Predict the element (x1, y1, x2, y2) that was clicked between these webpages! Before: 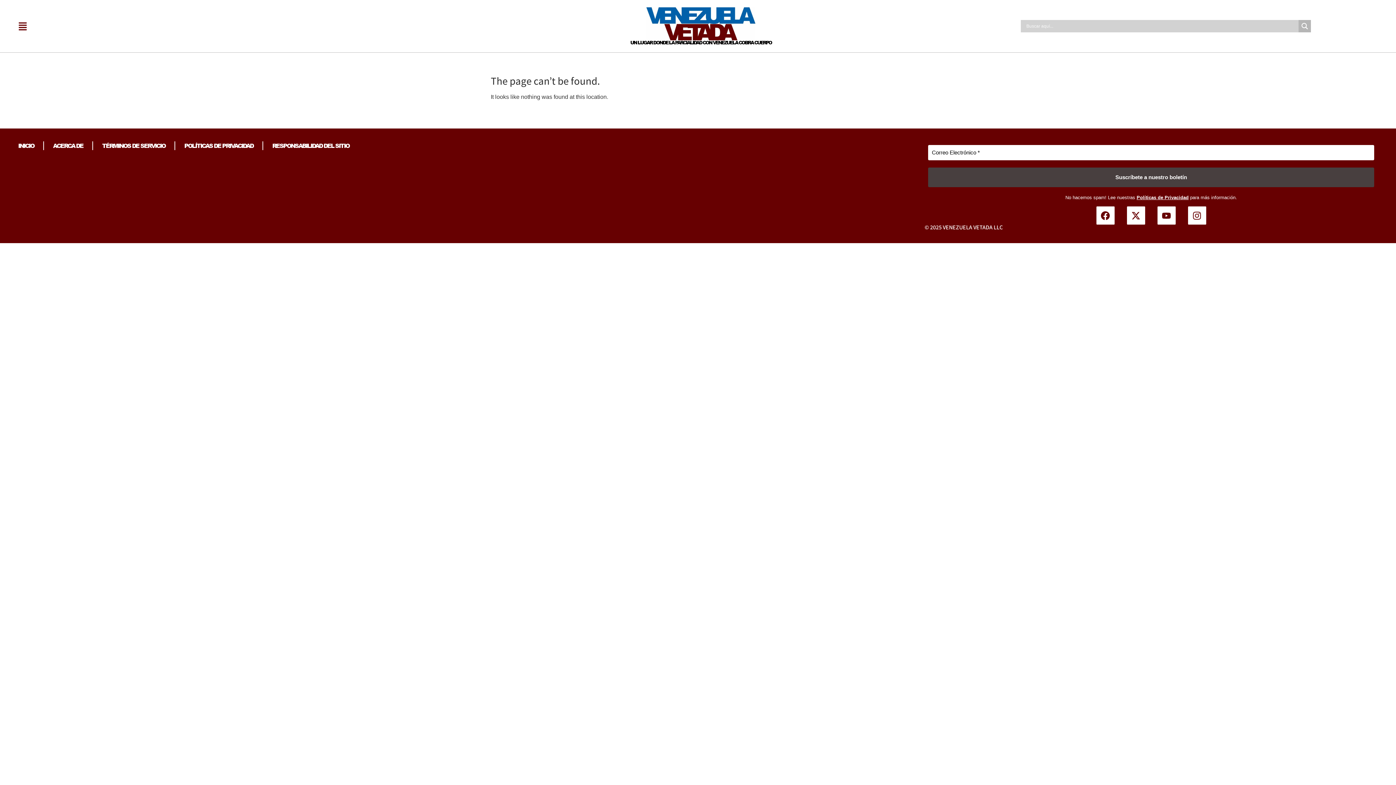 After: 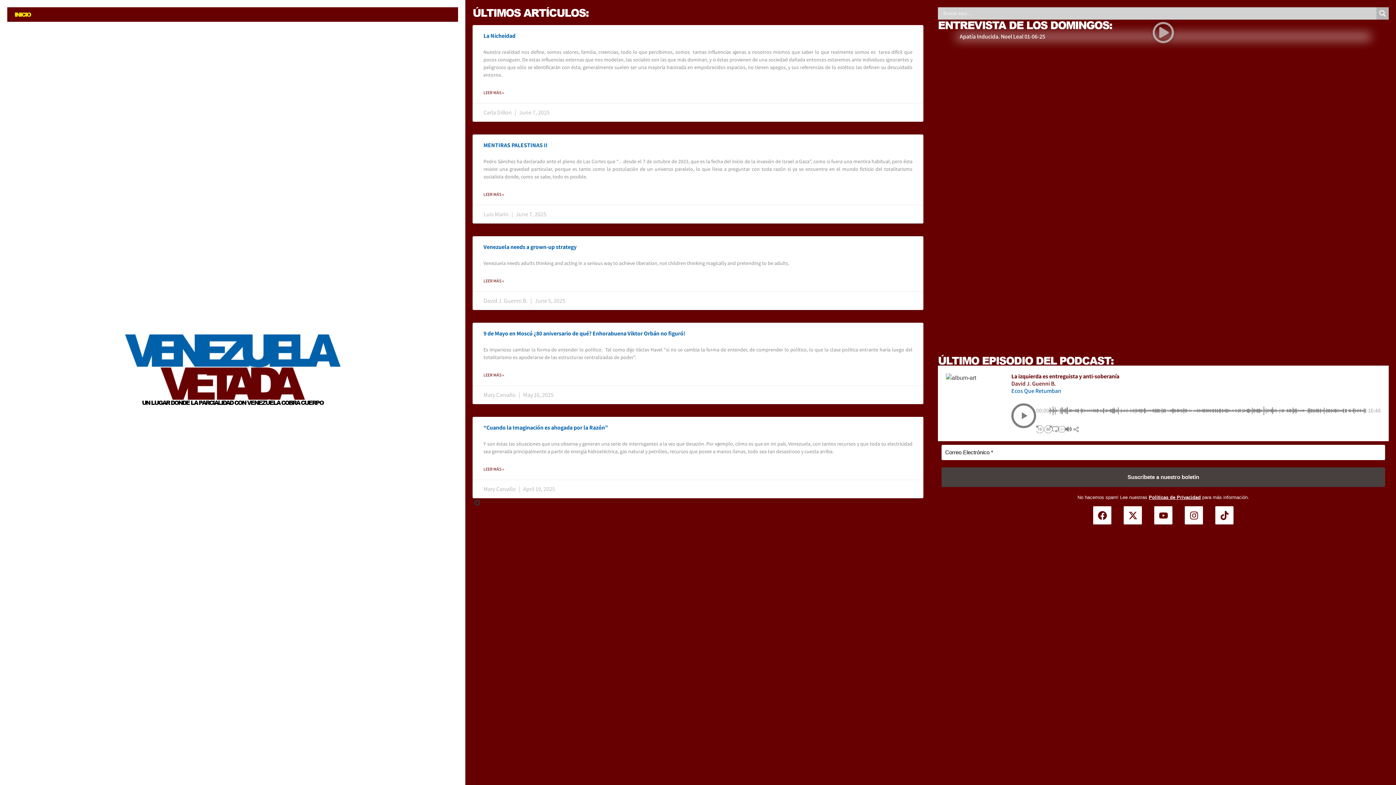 Action: bbox: (646, 7, 755, 40)